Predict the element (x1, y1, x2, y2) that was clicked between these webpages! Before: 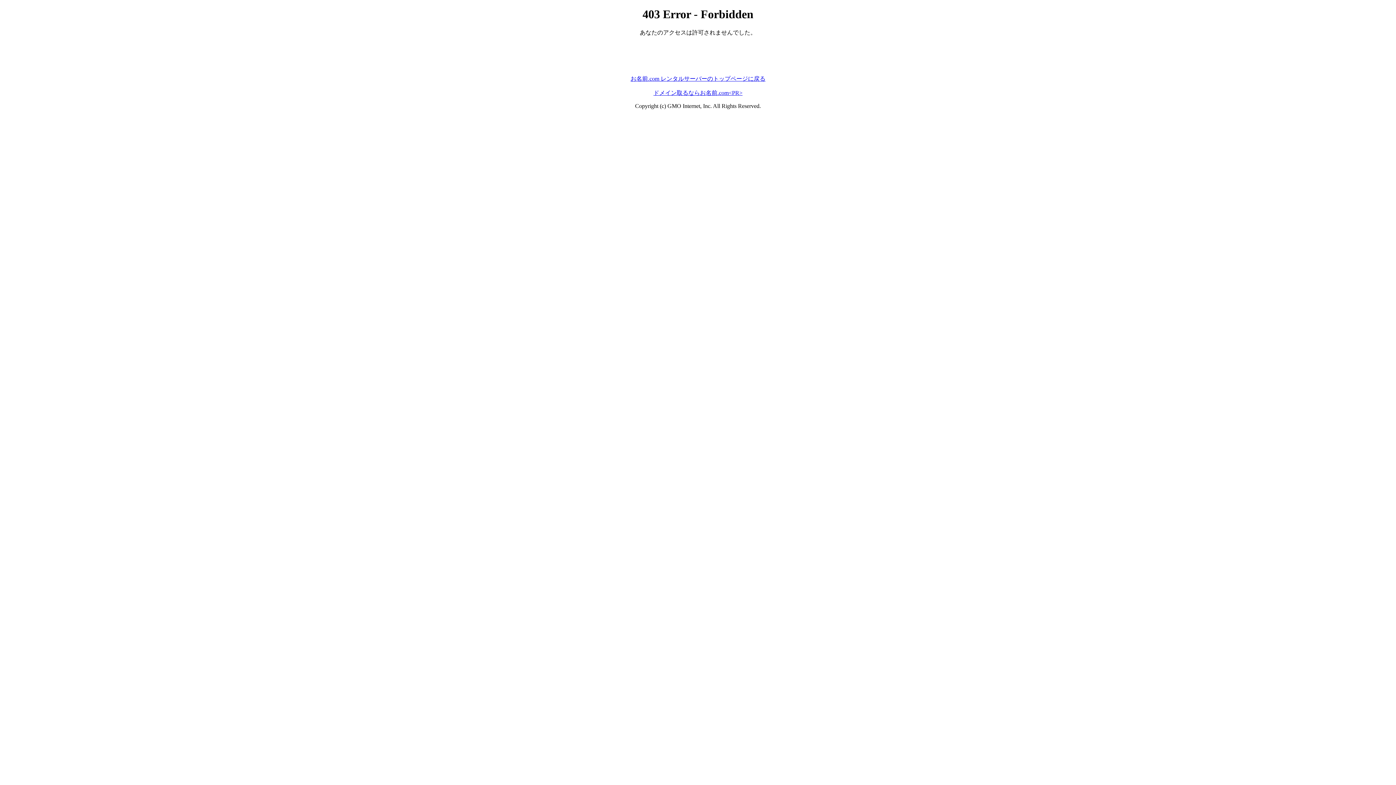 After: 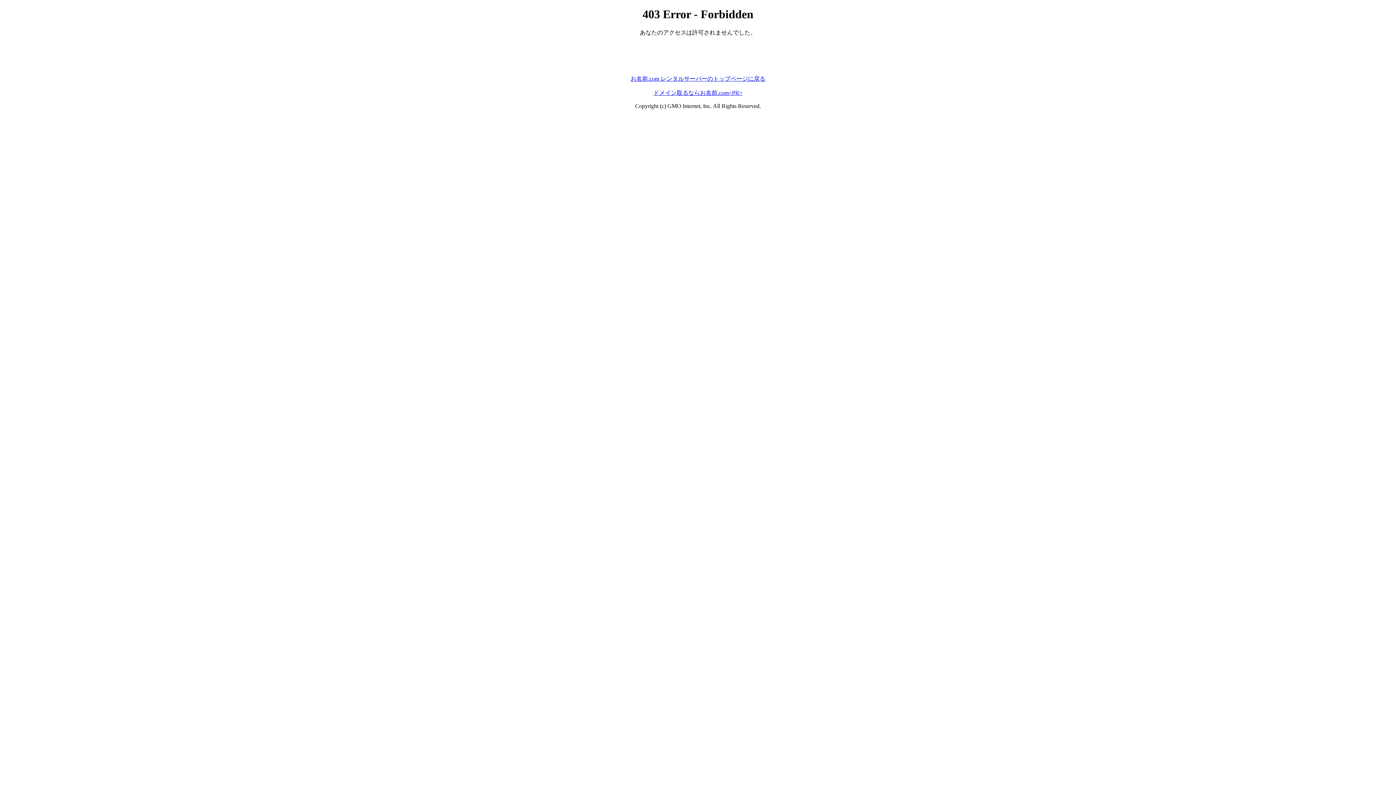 Action: label: ドメイン取るならお名前.com<PR> bbox: (653, 89, 742, 95)